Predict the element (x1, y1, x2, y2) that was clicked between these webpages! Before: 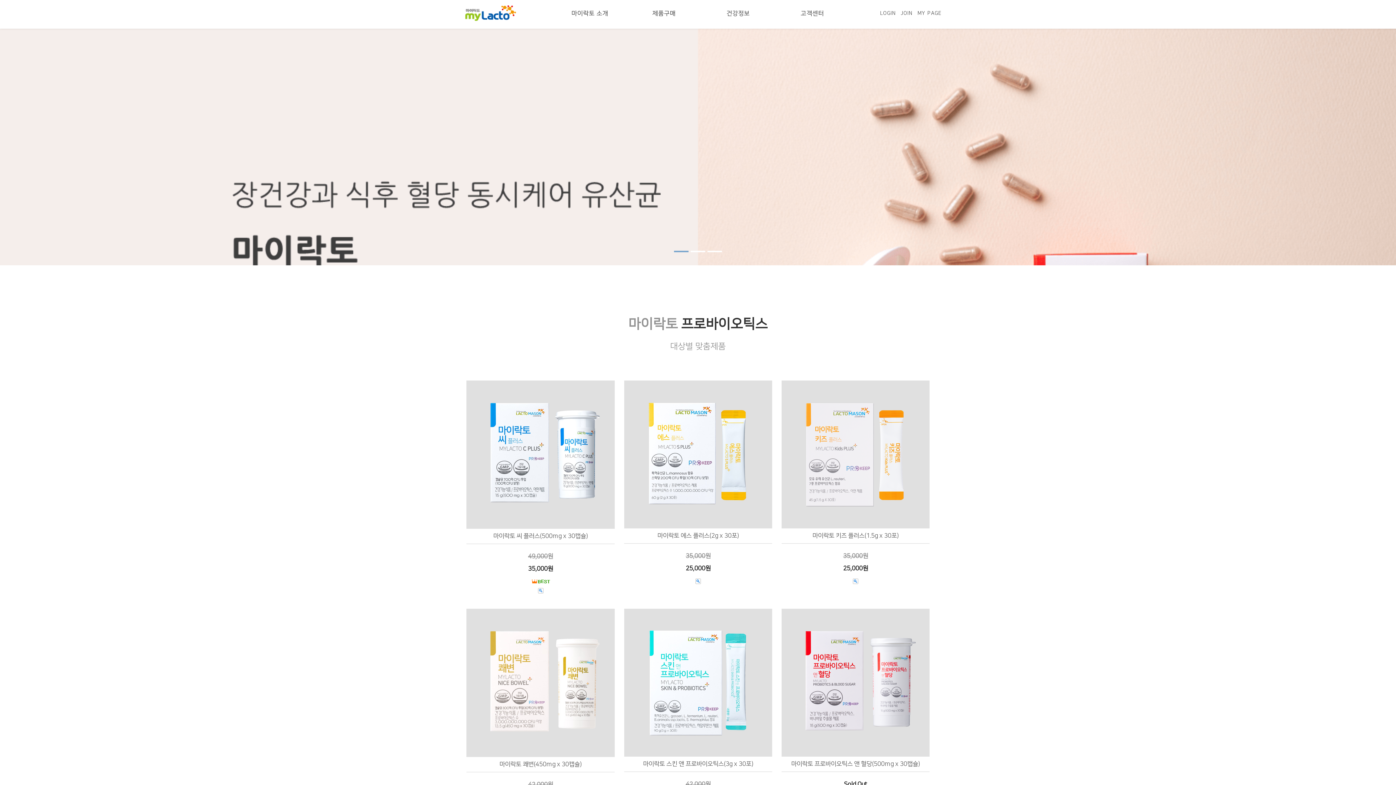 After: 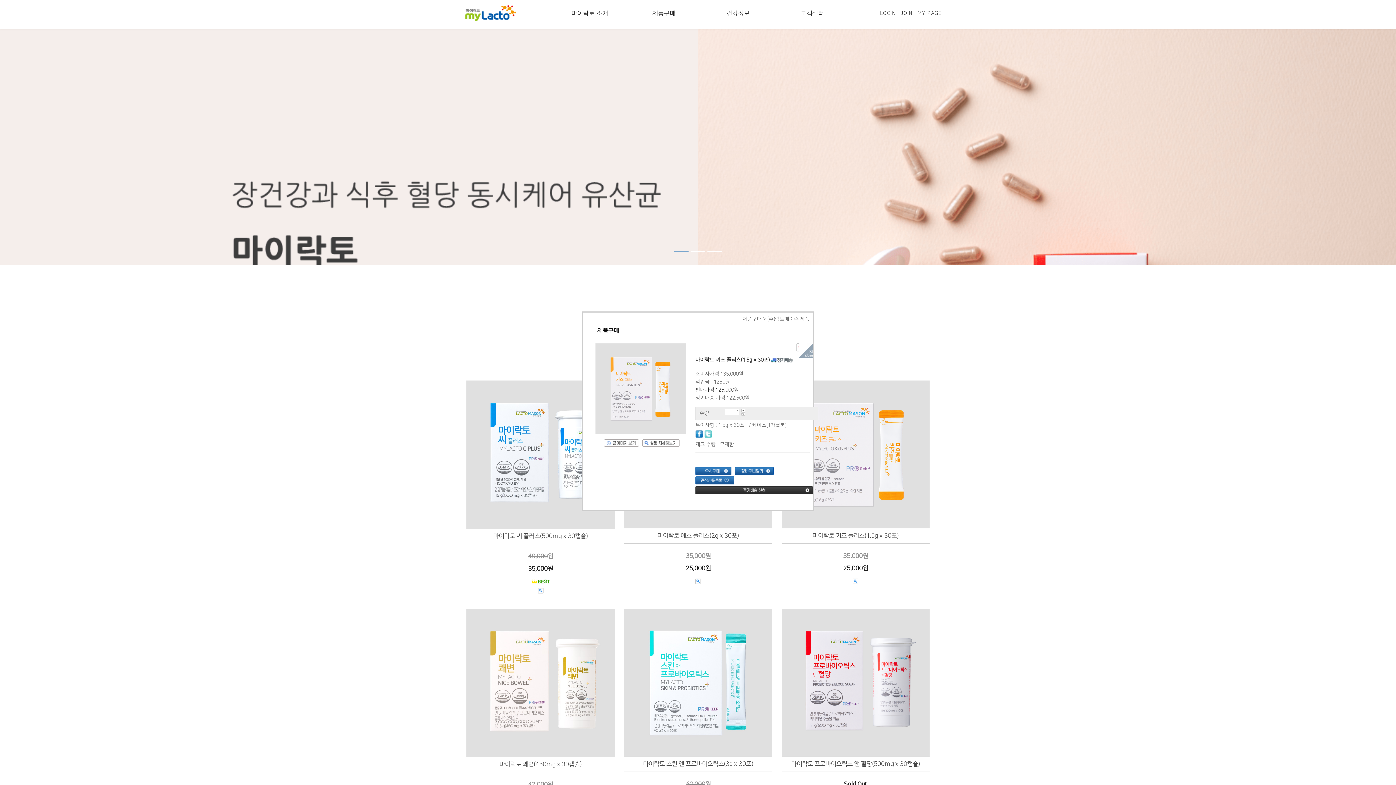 Action: bbox: (853, 578, 858, 584)